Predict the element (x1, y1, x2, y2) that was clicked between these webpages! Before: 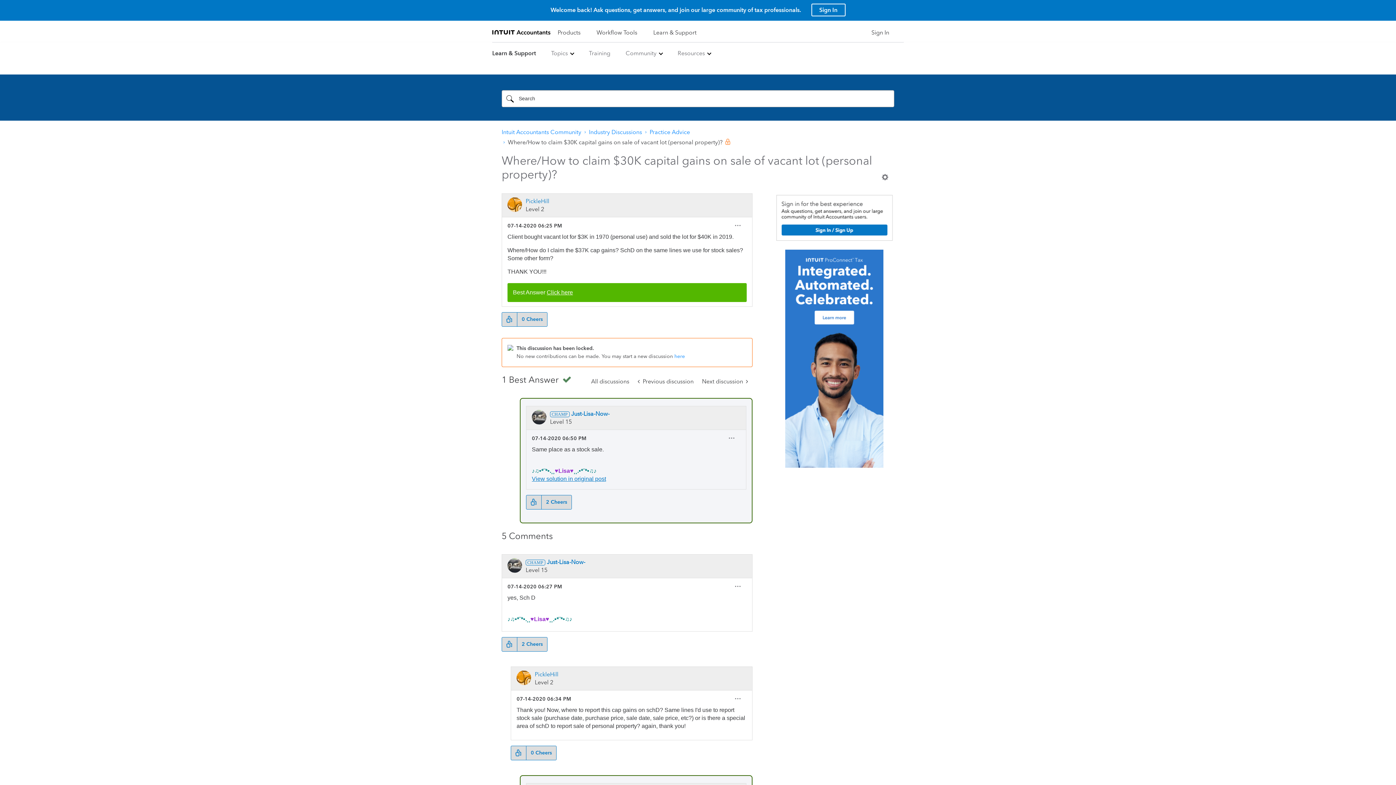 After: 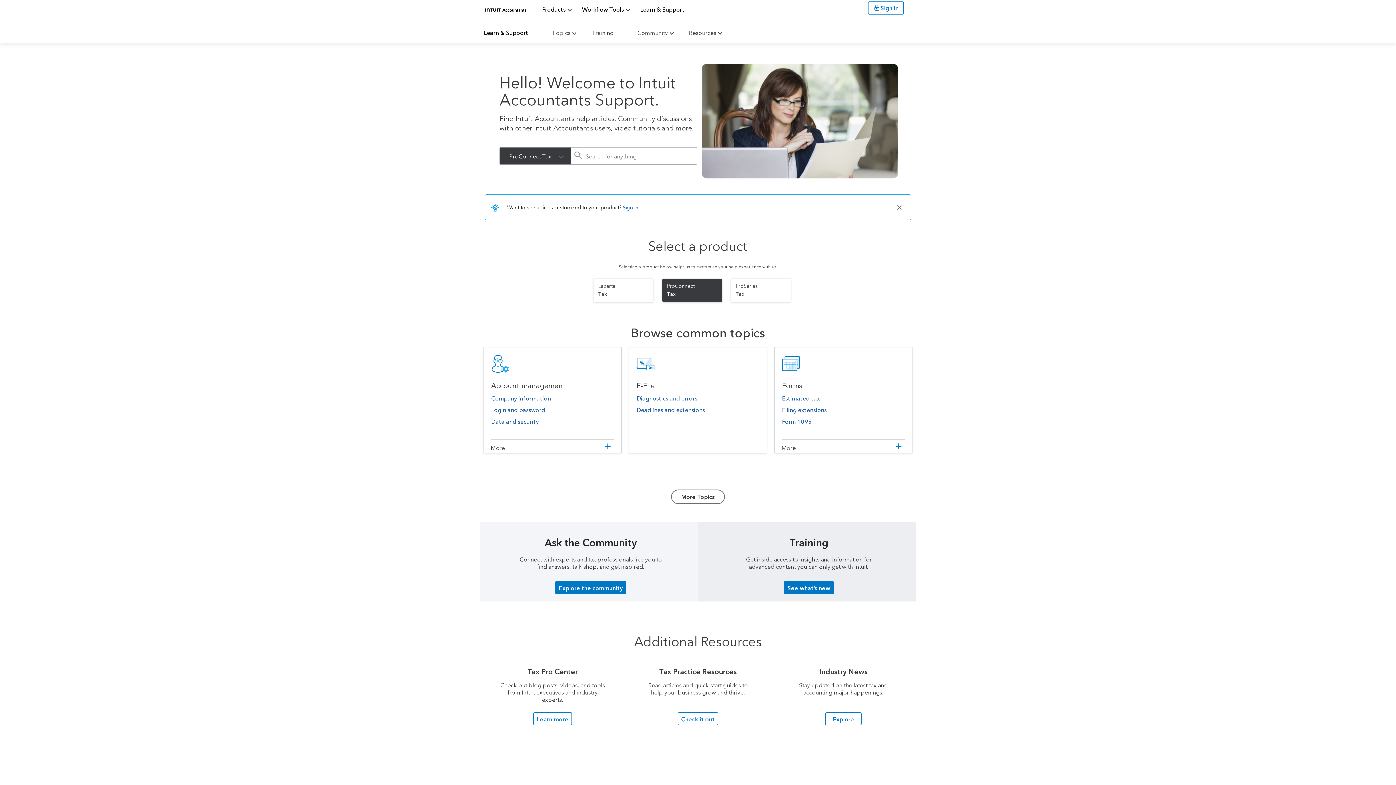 Action: bbox: (492, 48, 536, 58) label: Learn & Support